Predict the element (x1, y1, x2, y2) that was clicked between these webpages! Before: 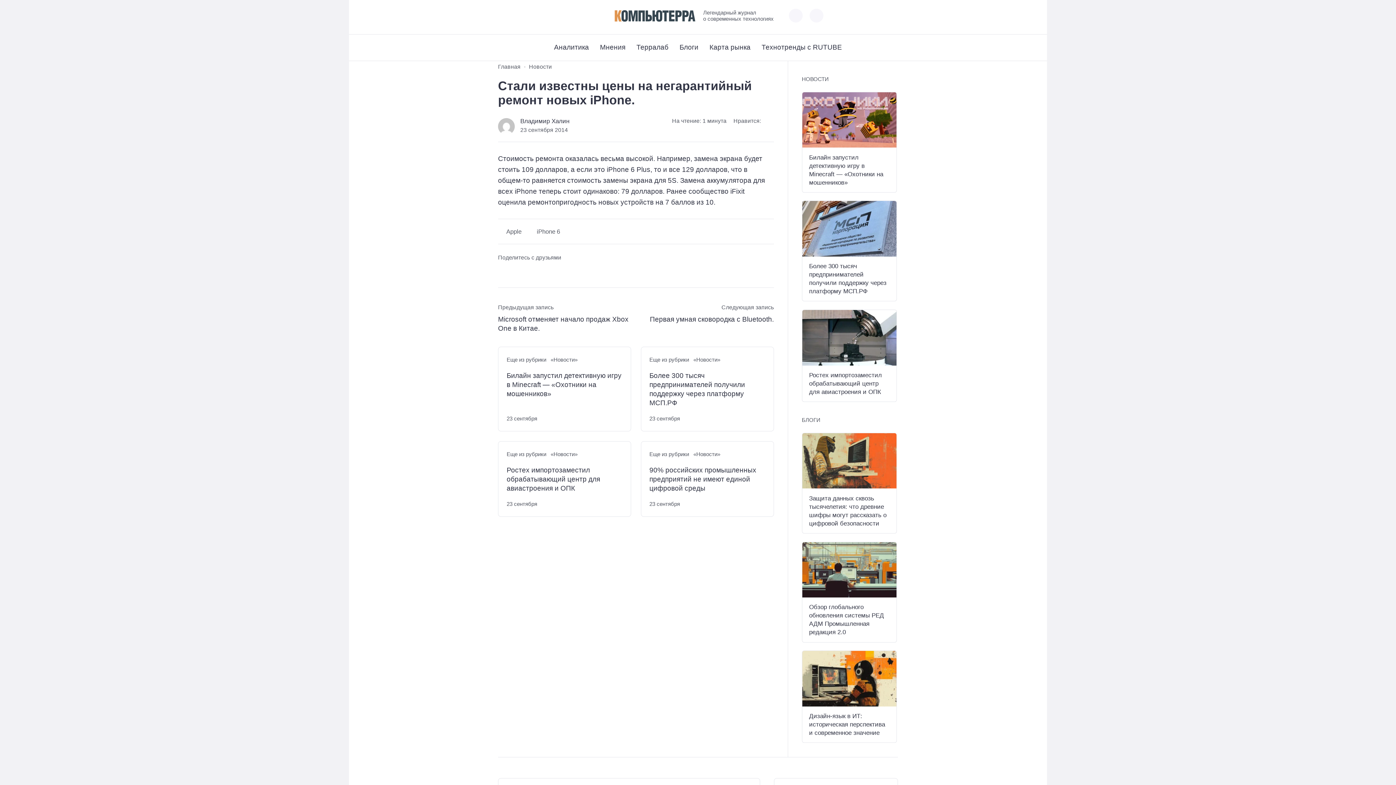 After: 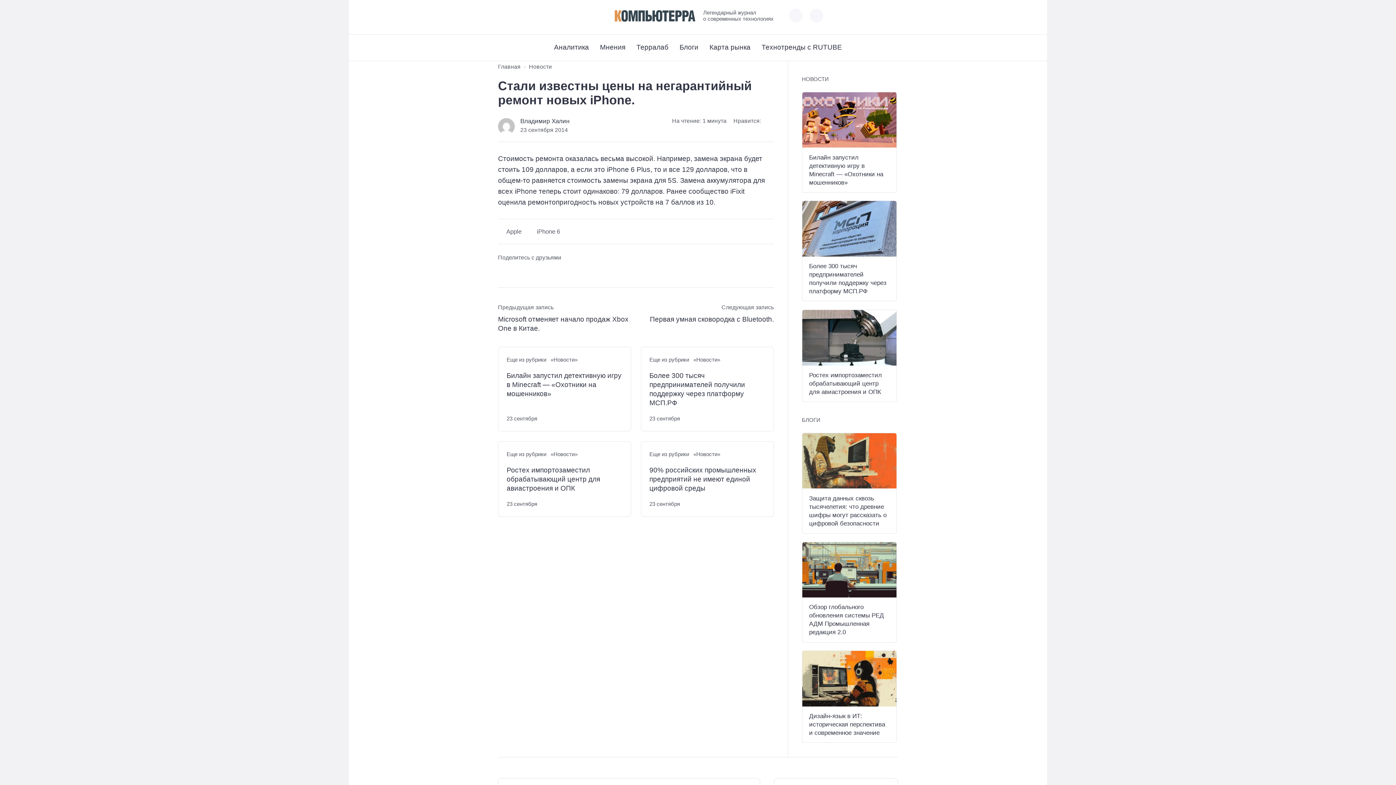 Action: bbox: (764, 118, 774, 124)